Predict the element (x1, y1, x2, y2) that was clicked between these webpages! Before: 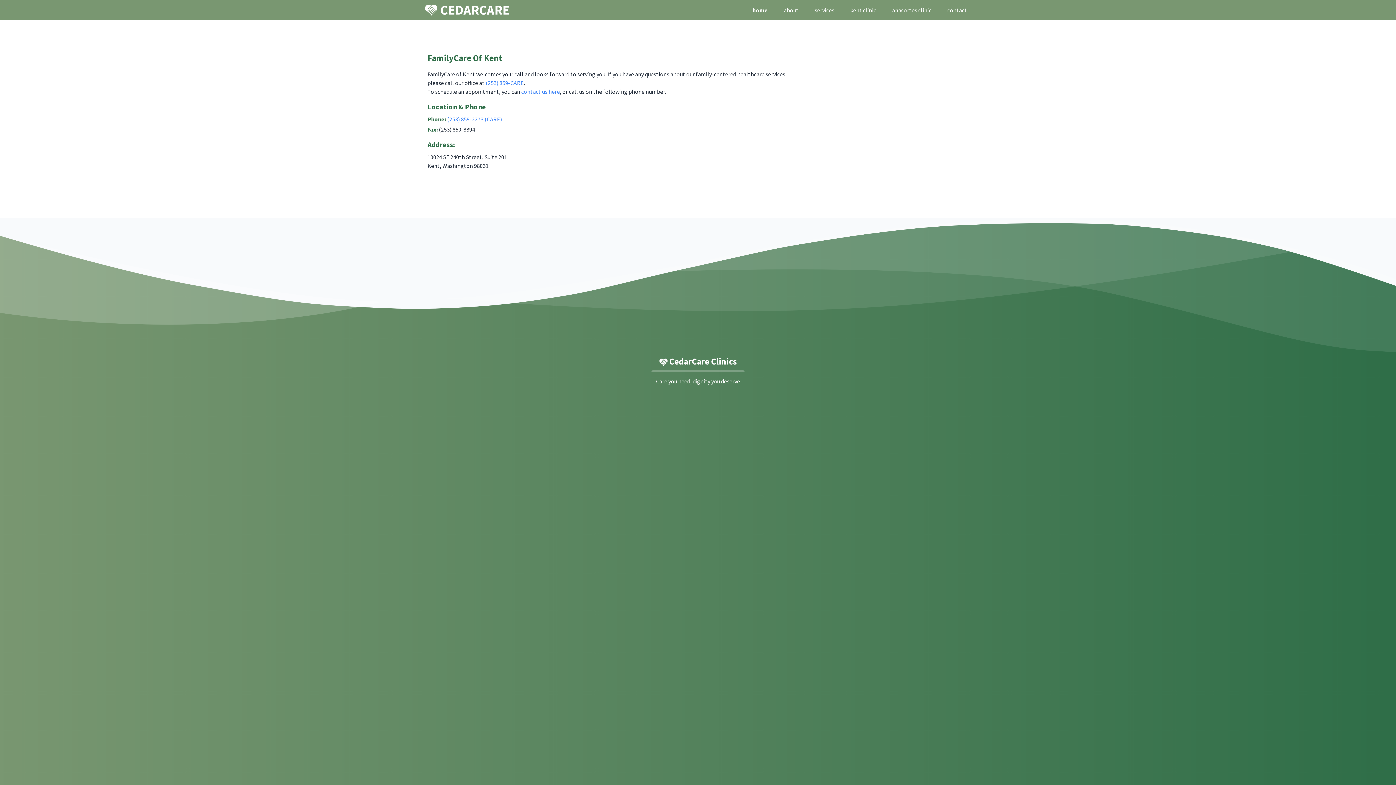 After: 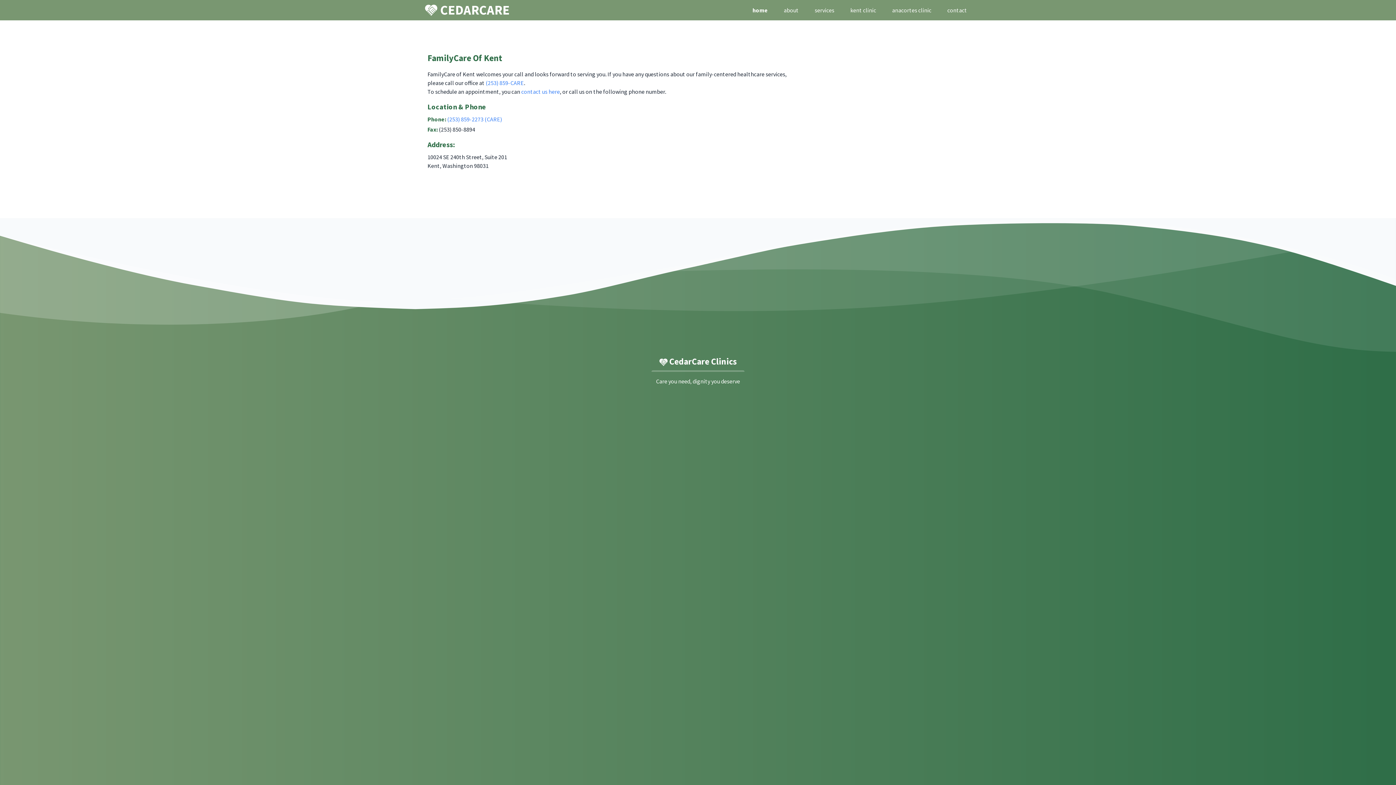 Action: bbox: (485, 79, 524, 86) label: (253) 859-CARE